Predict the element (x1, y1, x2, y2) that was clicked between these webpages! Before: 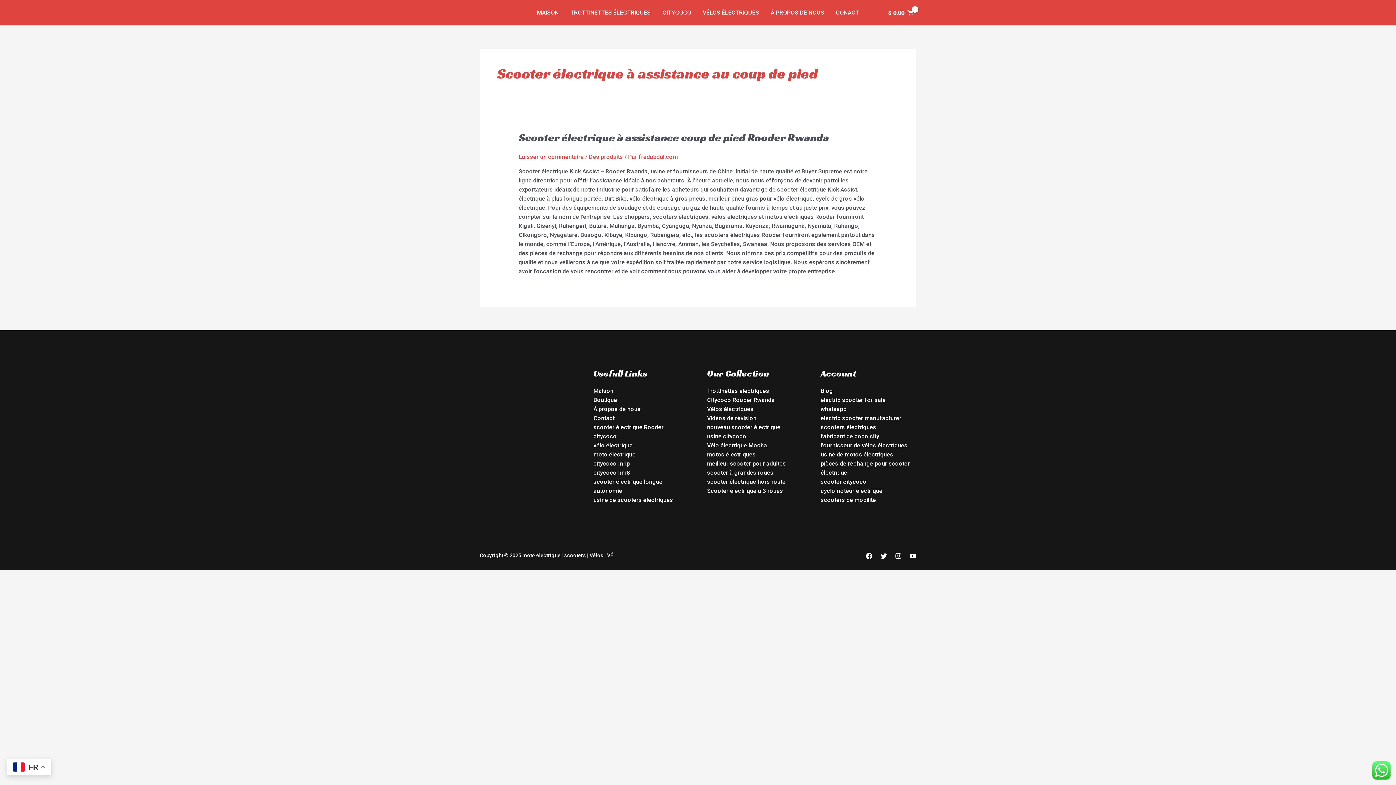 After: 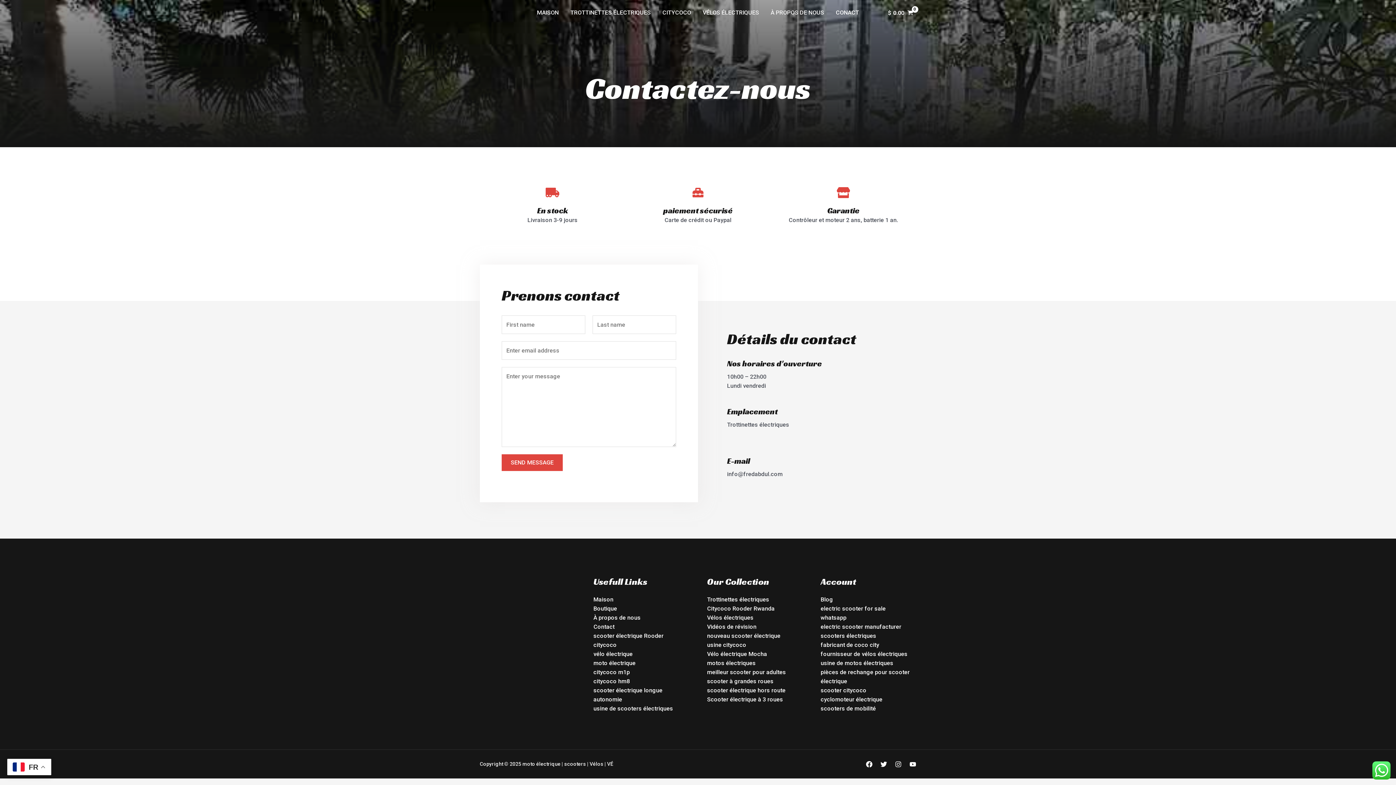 Action: label: Contact bbox: (593, 415, 614, 421)